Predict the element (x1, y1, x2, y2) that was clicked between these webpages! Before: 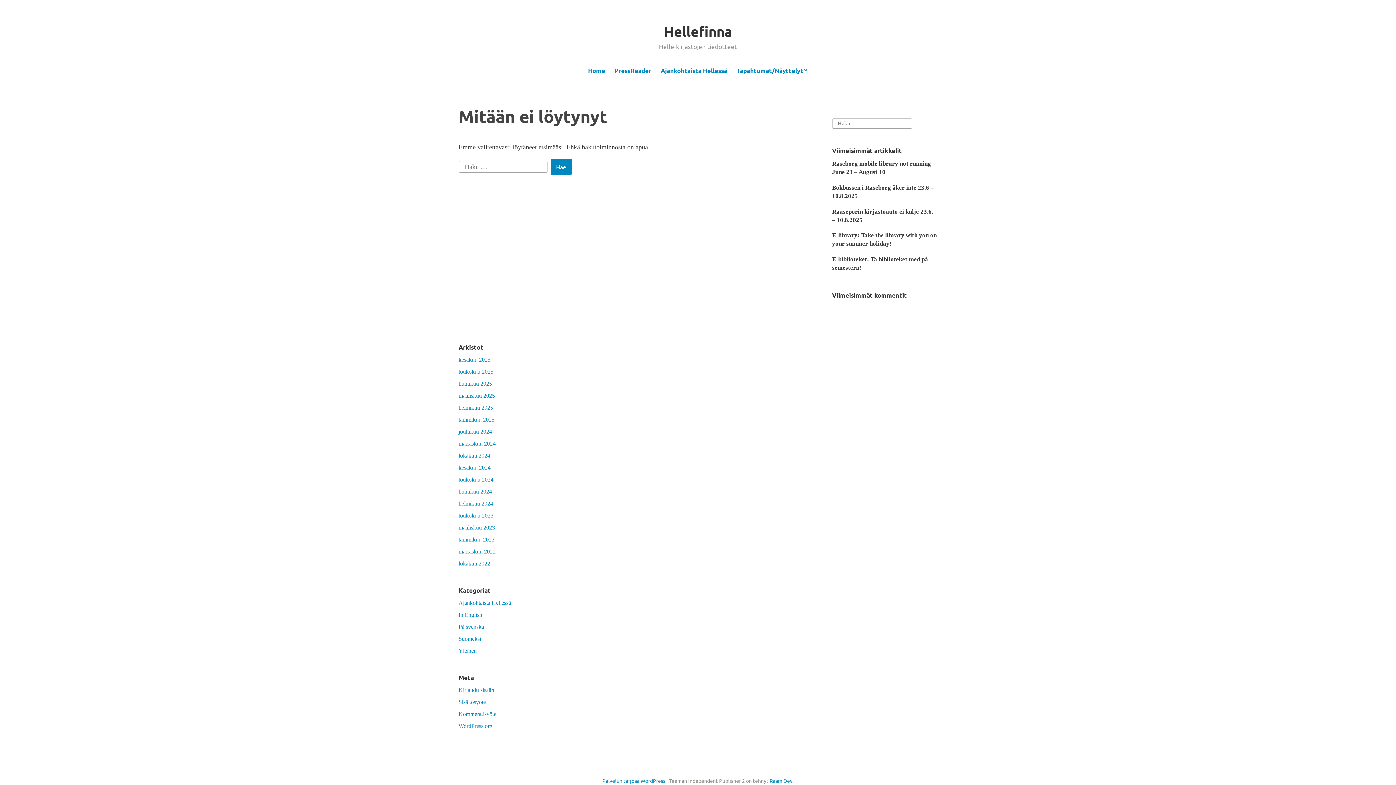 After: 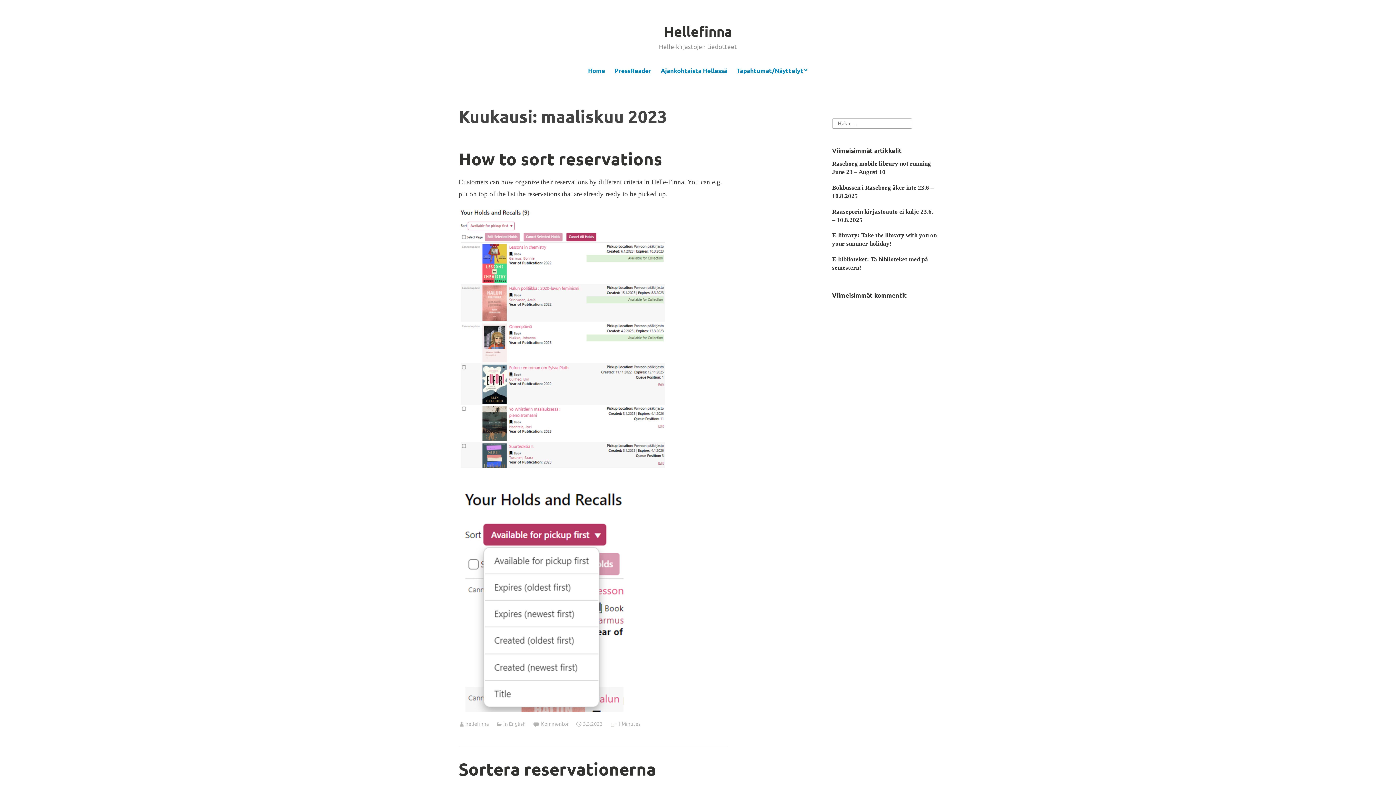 Action: bbox: (458, 524, 495, 530) label: maaliskuu 2023